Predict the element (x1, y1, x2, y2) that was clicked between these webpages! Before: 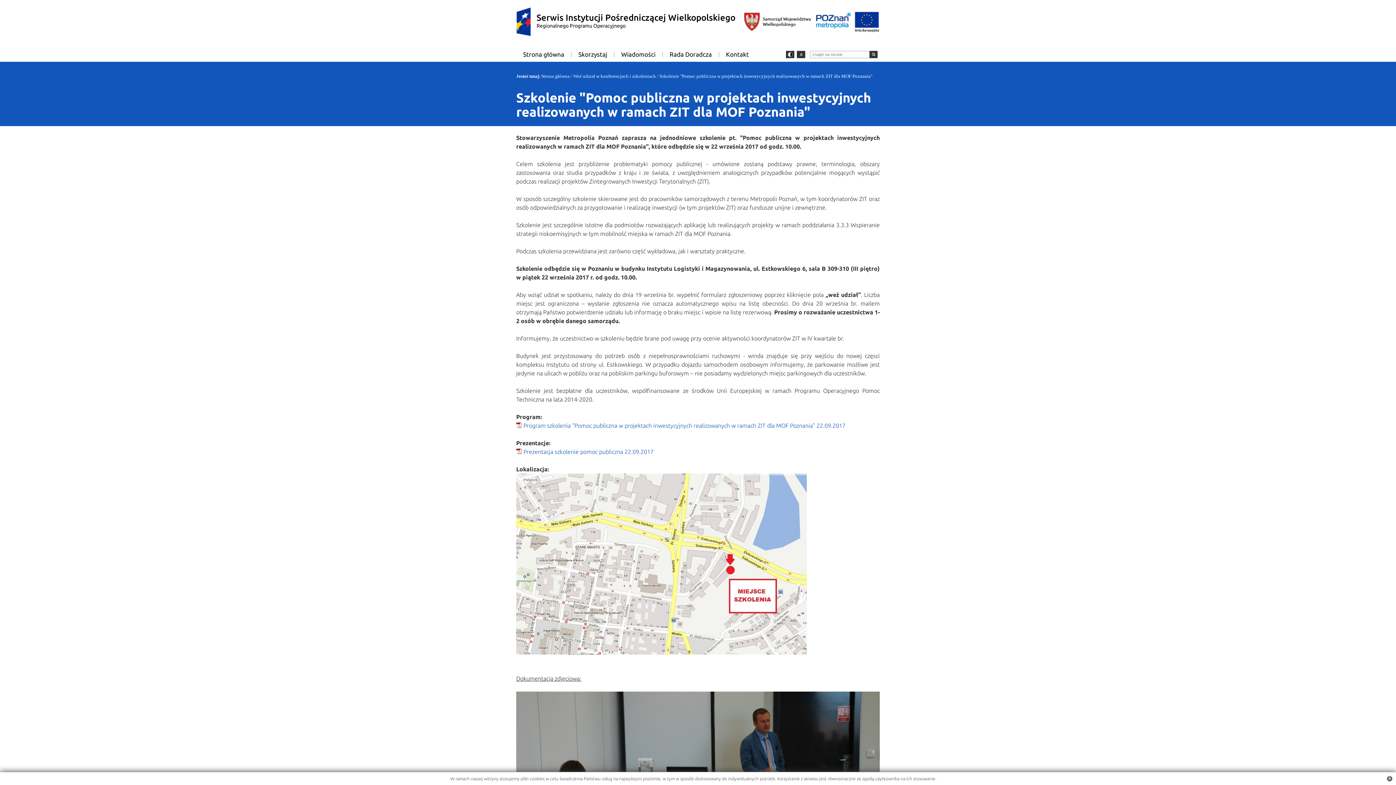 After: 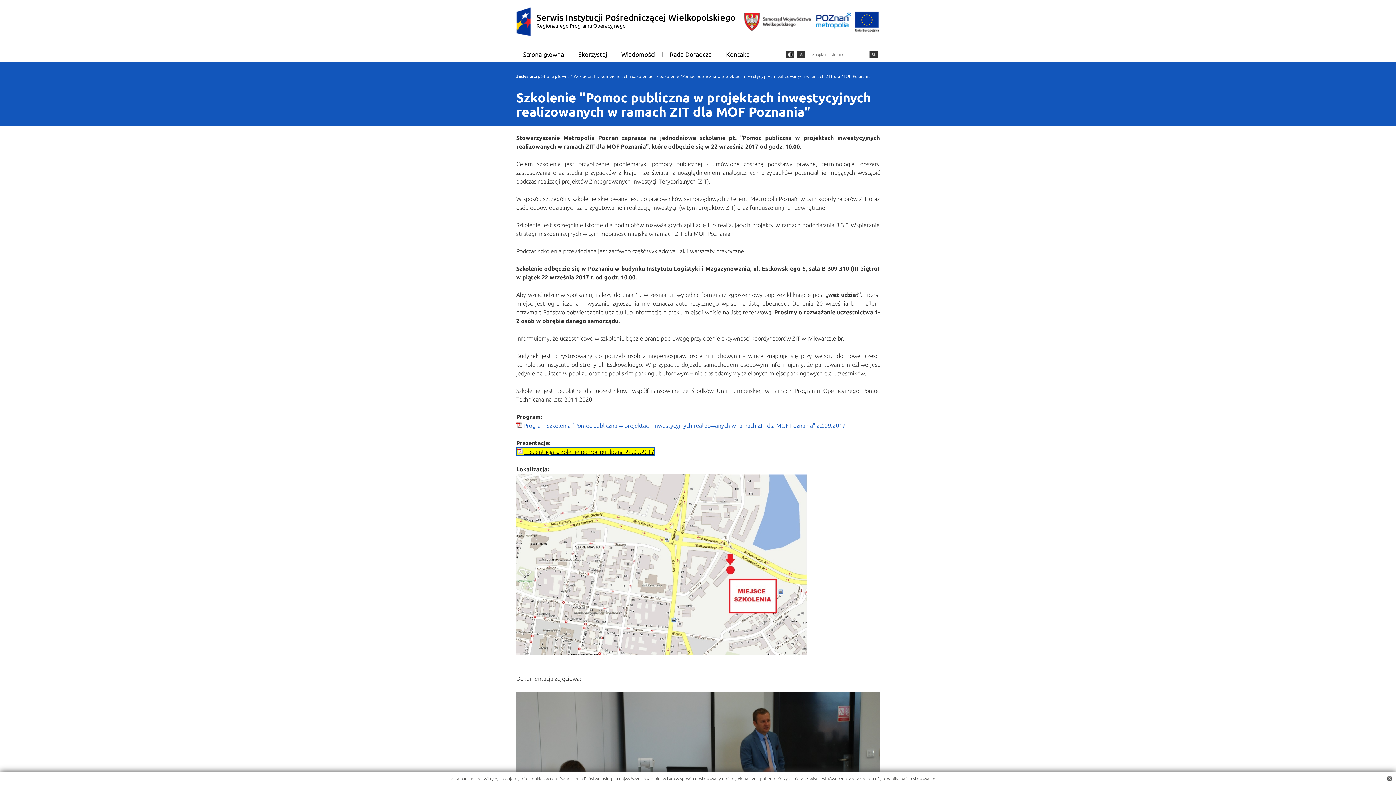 Action: label: Prezentacja szkolenie pomoc publiczna 22.09.2017 bbox: (516, 448, 653, 455)